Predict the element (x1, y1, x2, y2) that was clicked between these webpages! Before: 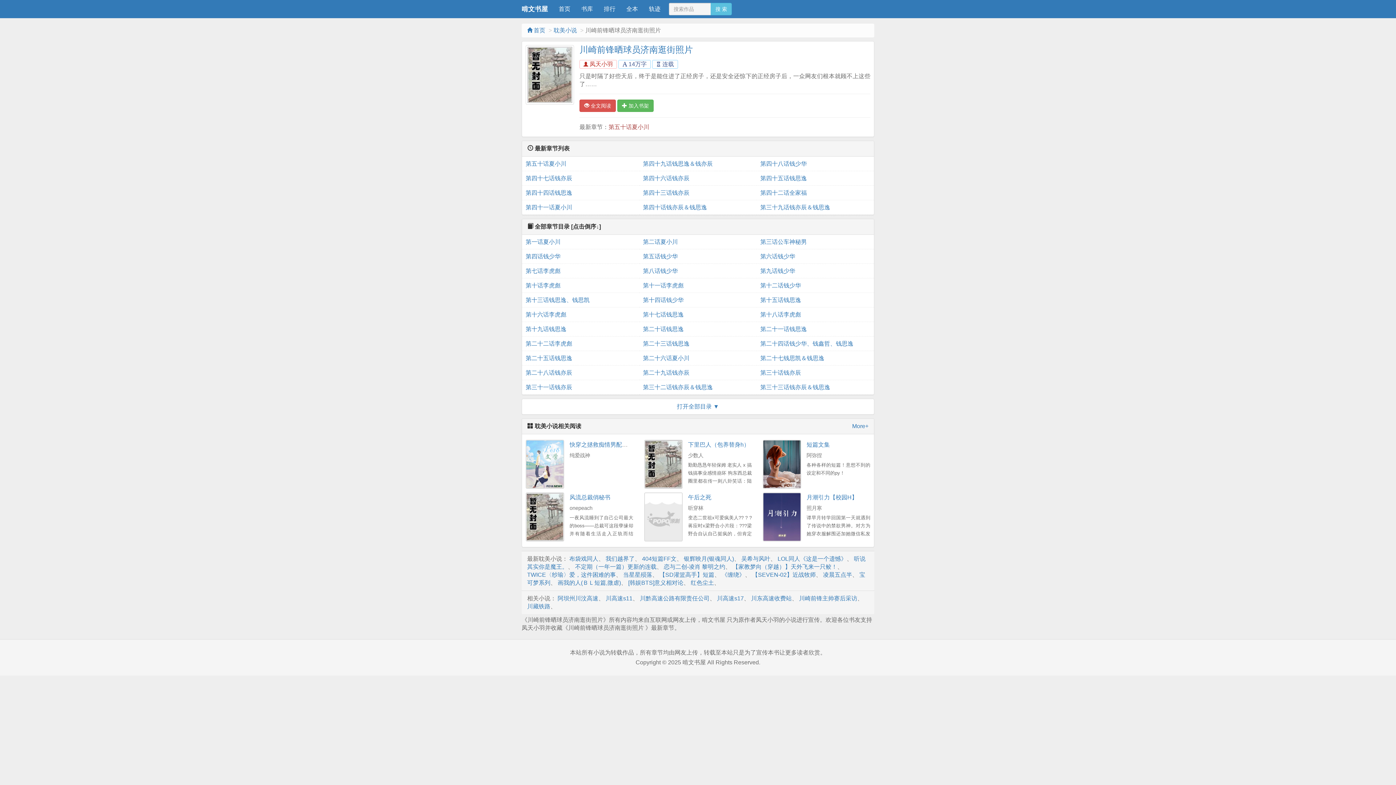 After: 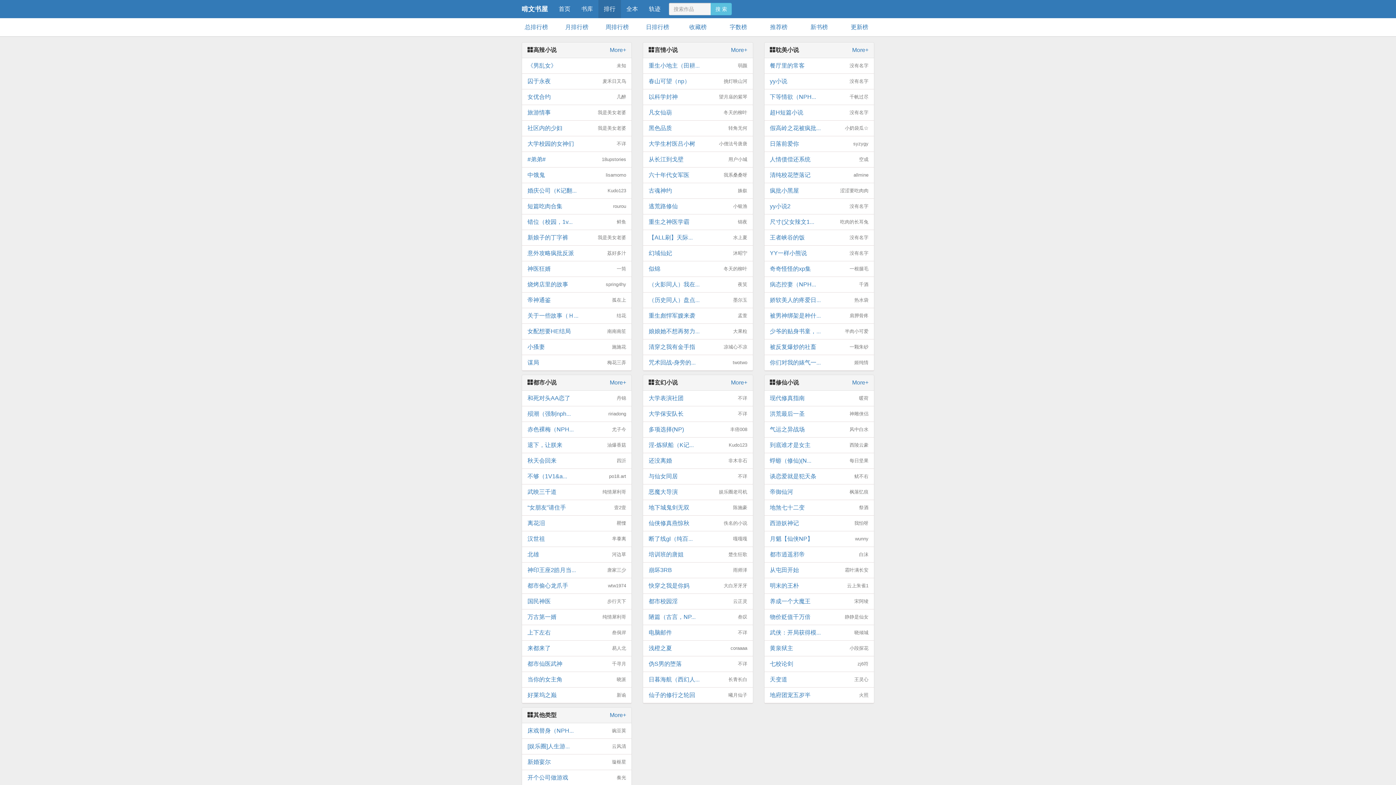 Action: bbox: (598, 0, 621, 18) label: 排行